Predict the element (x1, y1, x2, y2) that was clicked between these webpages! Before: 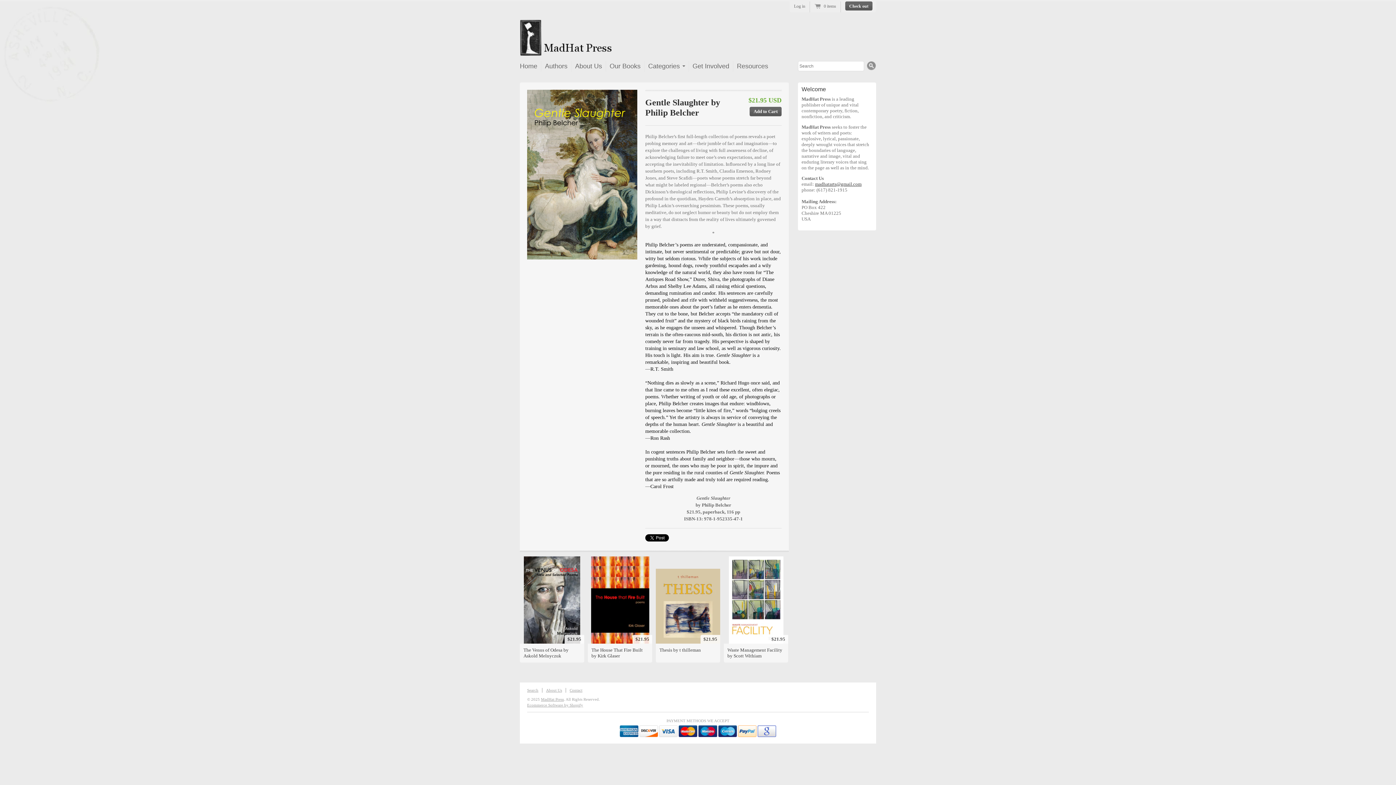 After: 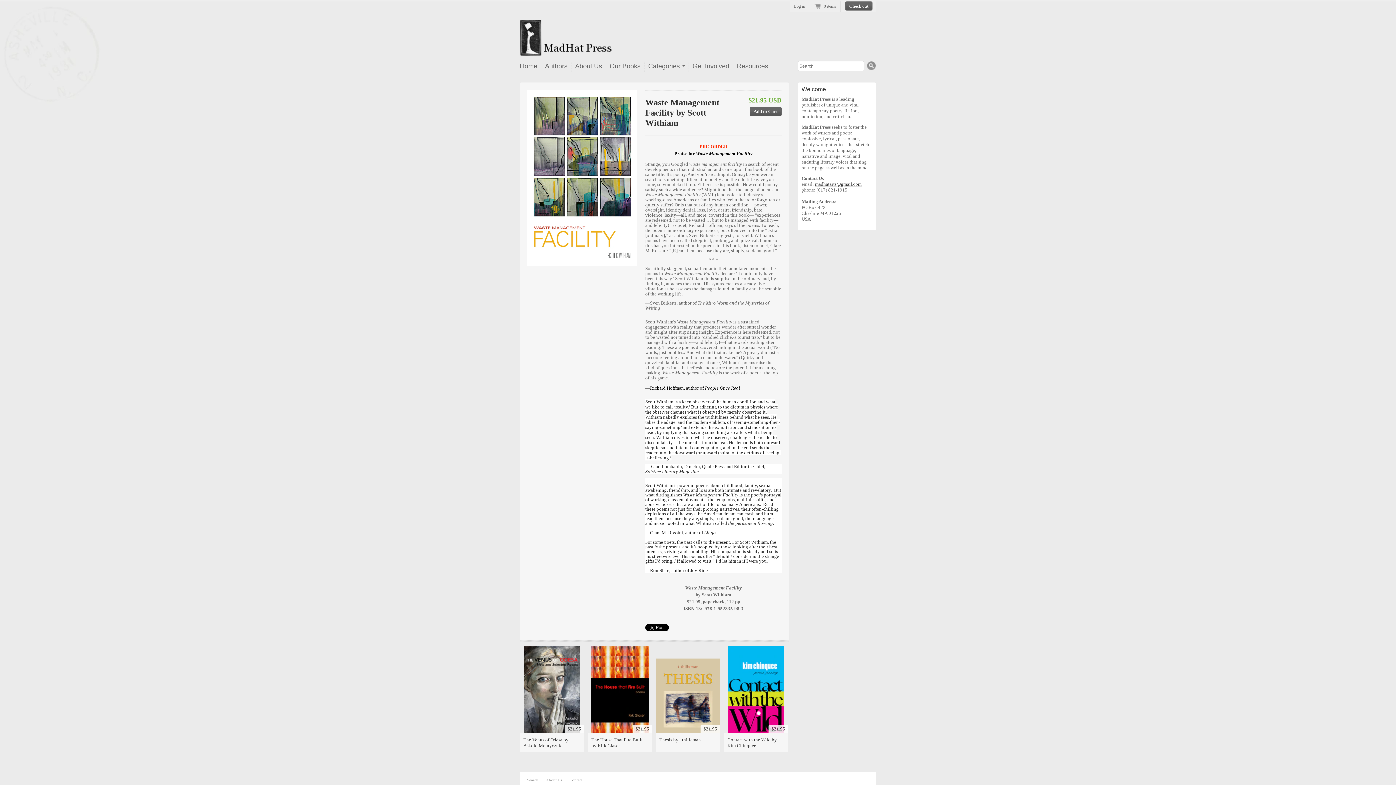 Action: bbox: (724, 556, 788, 644) label: $21.95